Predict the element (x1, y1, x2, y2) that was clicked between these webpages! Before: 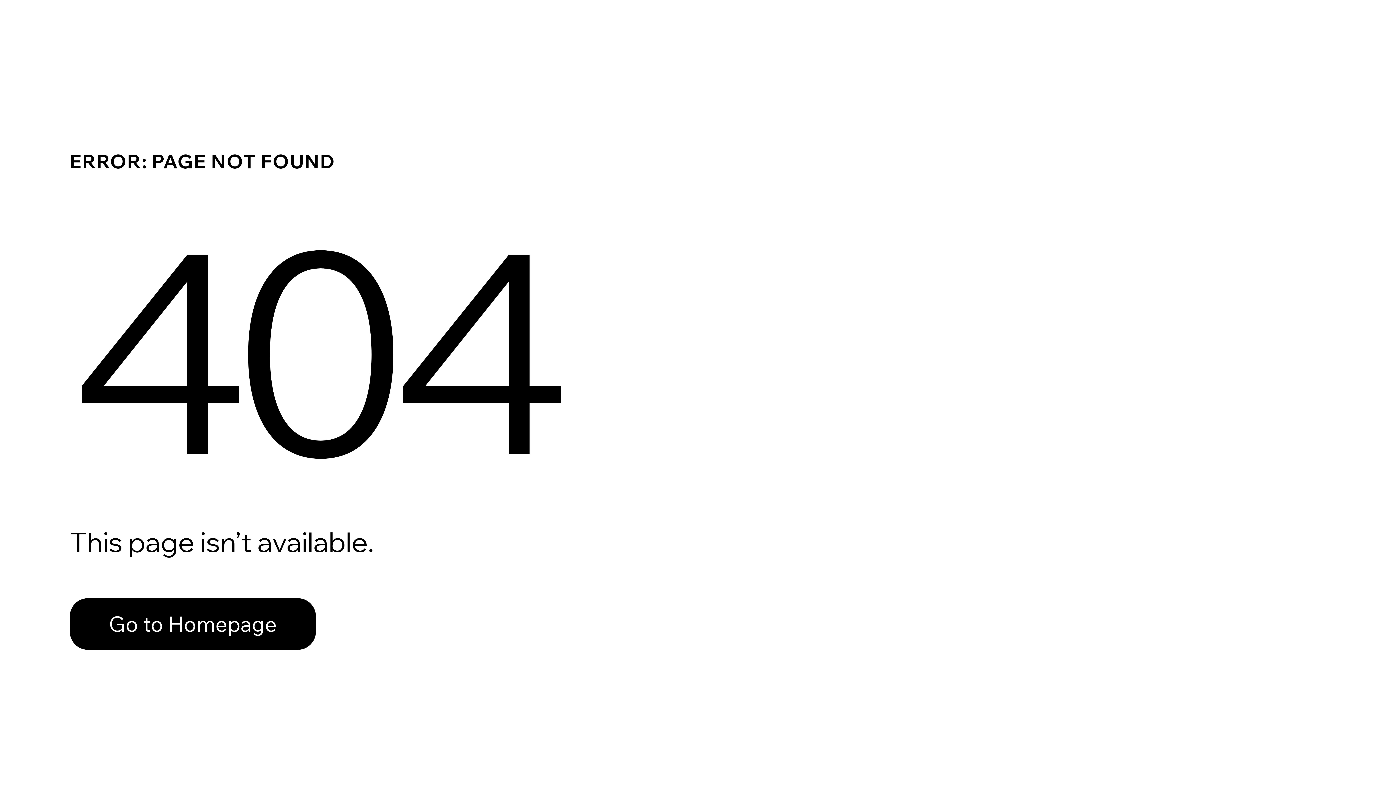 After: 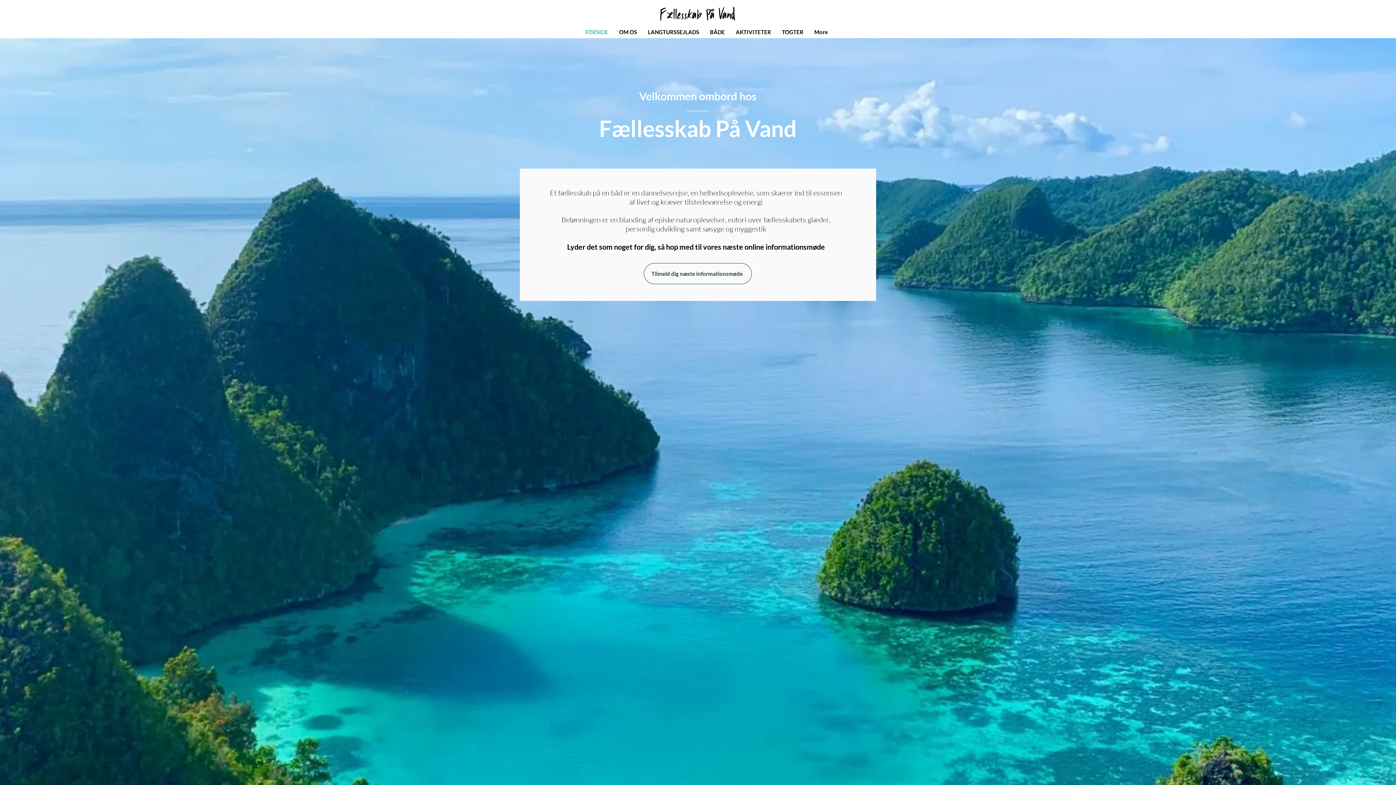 Action: bbox: (69, 598, 316, 650) label: Go to Homepage